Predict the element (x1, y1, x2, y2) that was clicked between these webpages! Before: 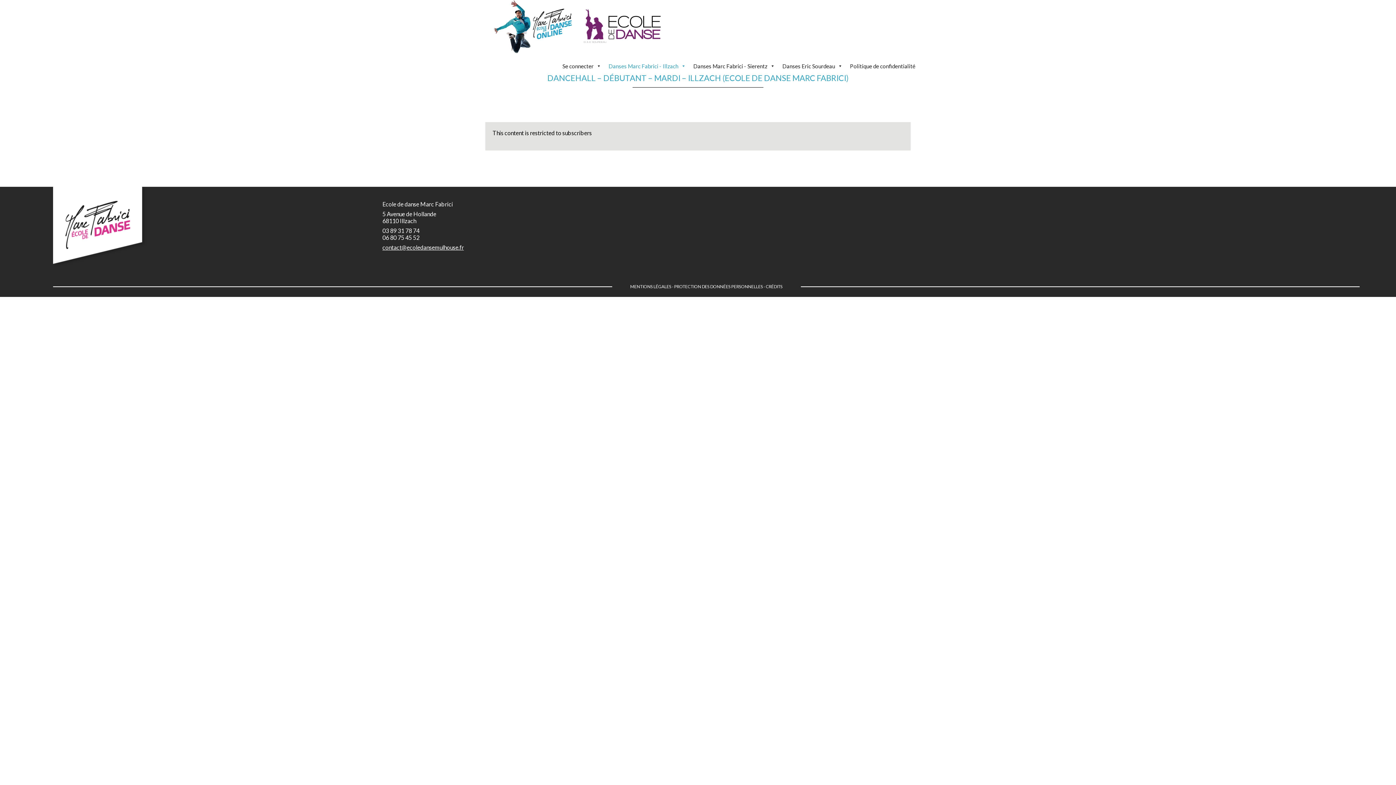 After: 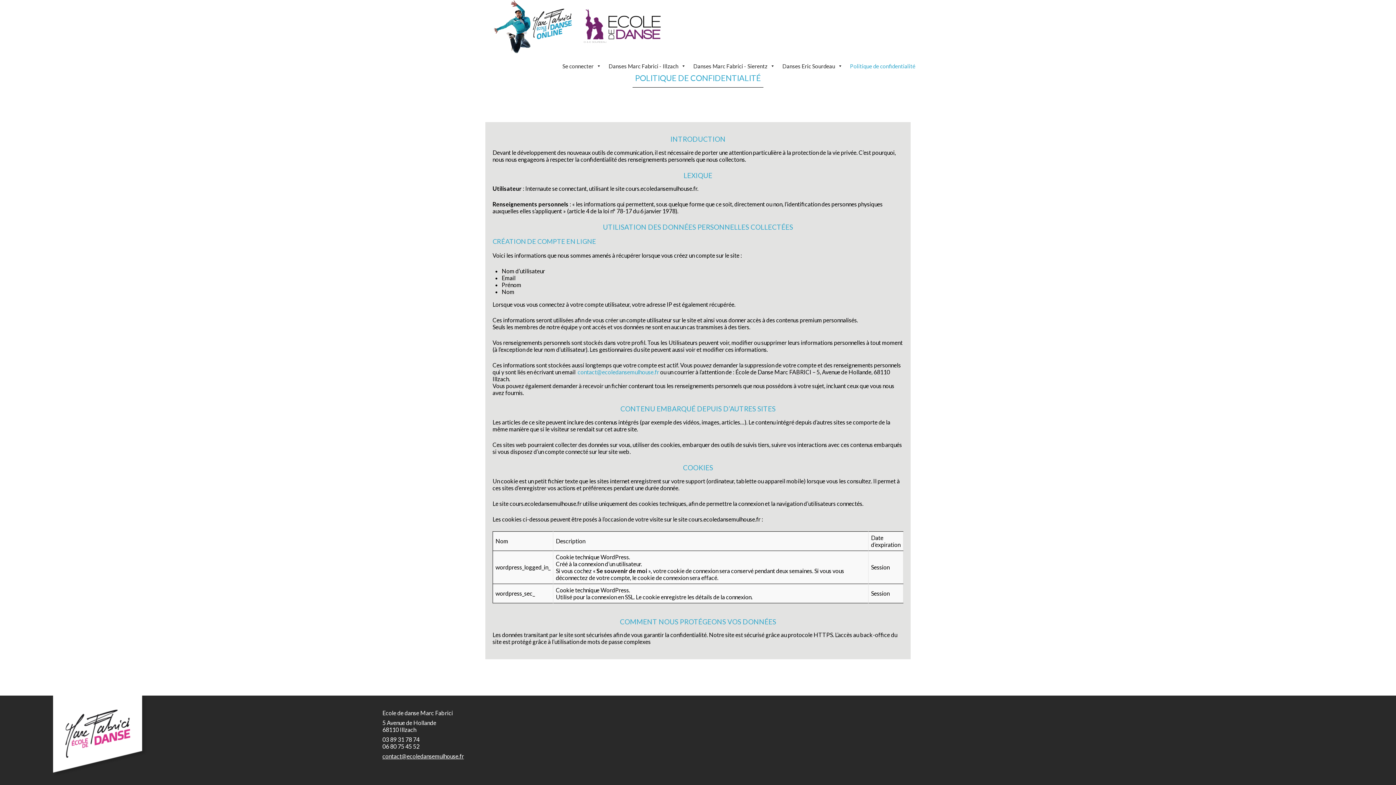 Action: bbox: (846, 58, 919, 73) label: Politique de confidentialité